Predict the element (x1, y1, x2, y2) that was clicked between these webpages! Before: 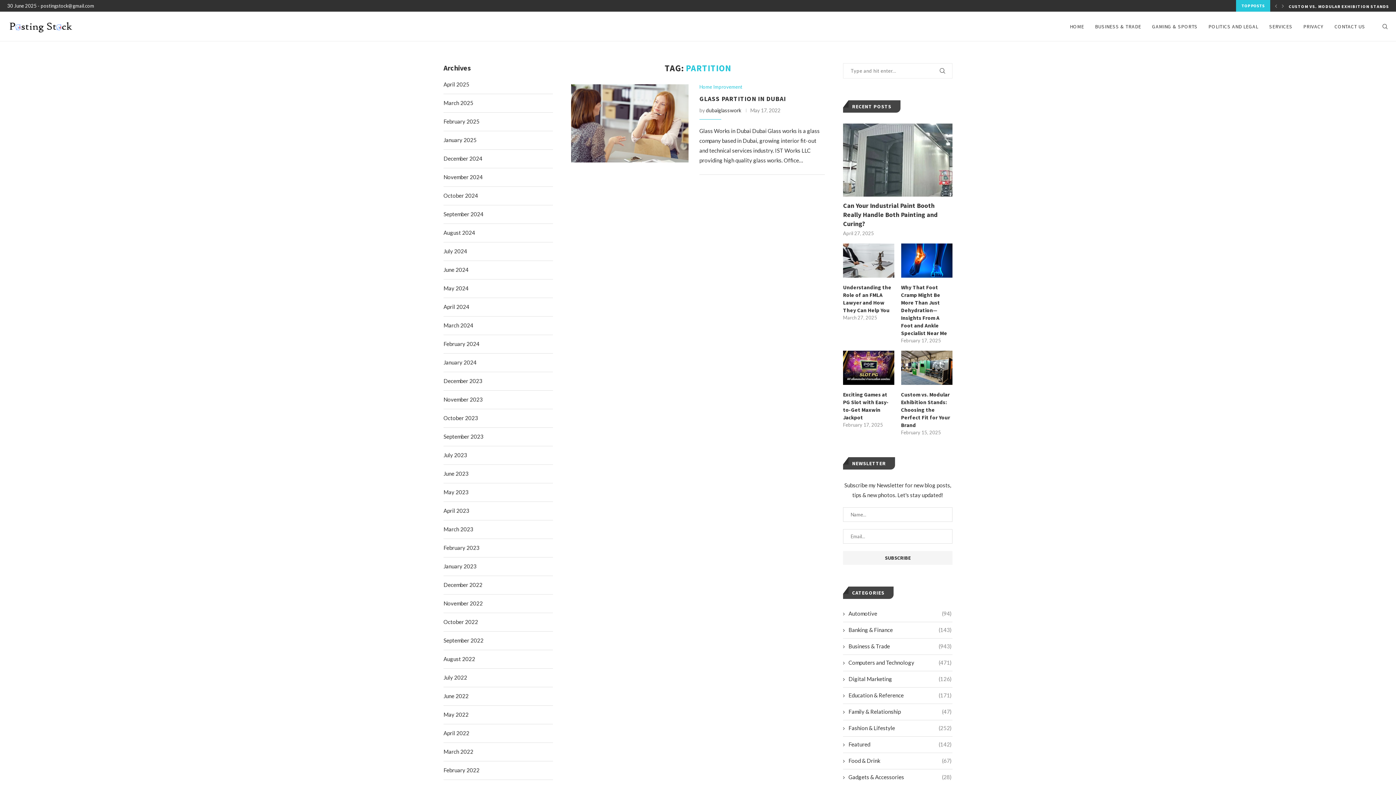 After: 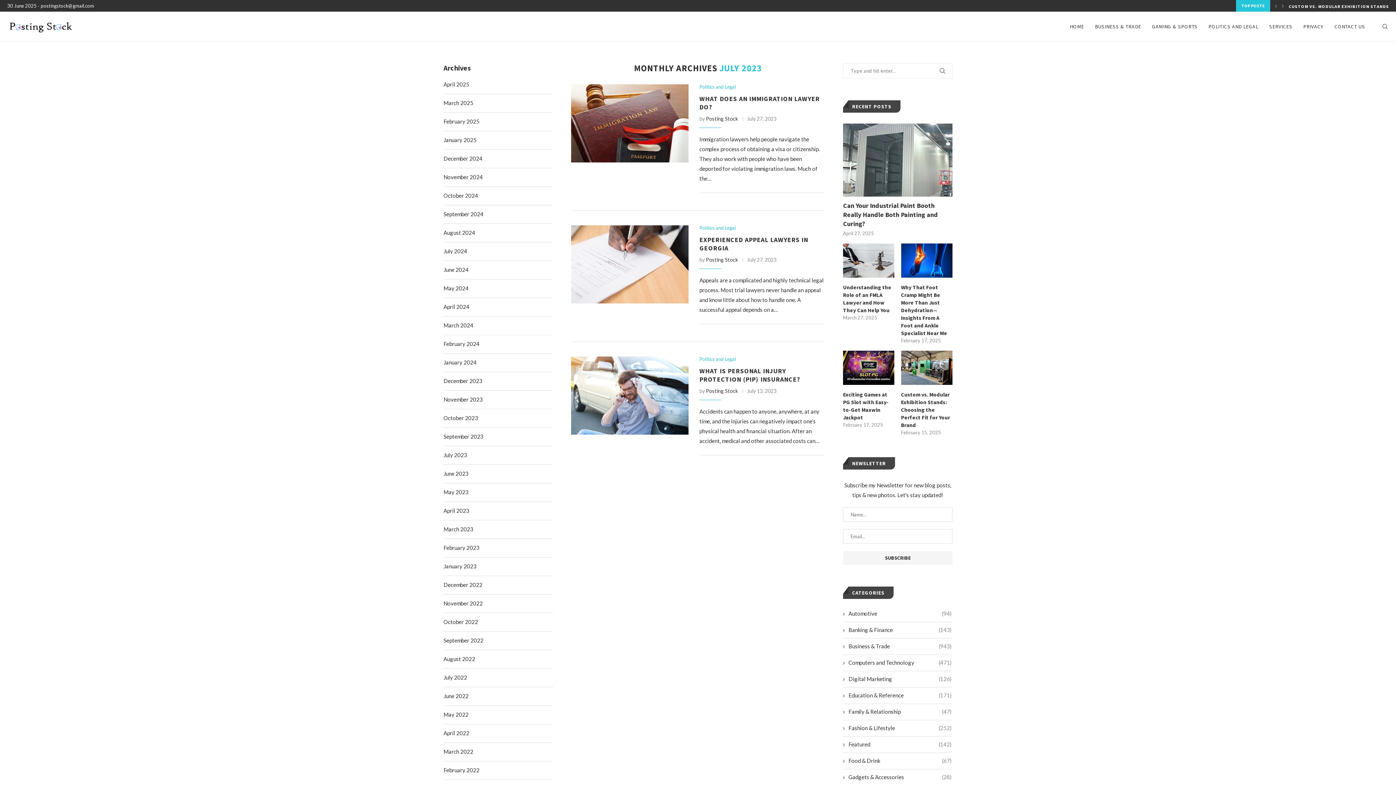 Action: bbox: (443, 452, 467, 458) label: July 2023